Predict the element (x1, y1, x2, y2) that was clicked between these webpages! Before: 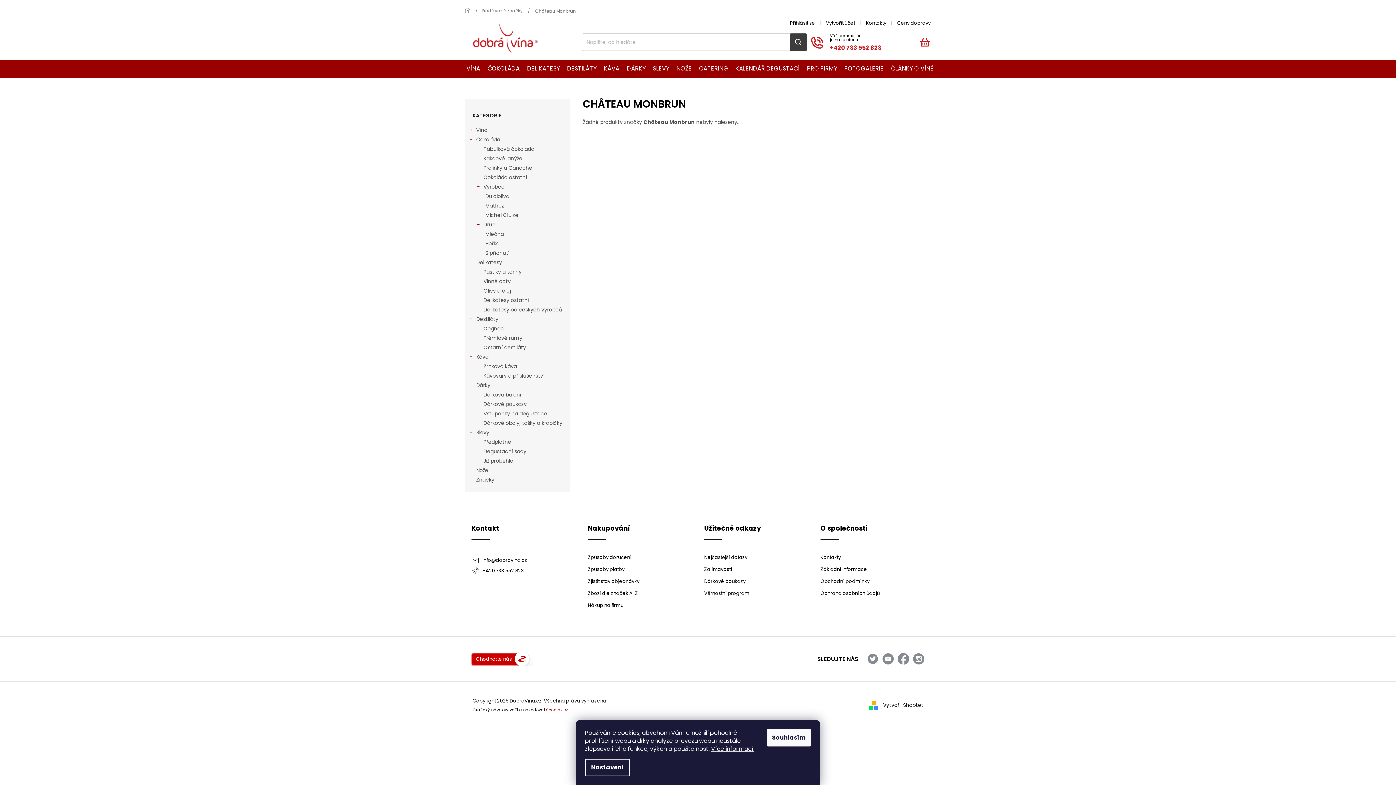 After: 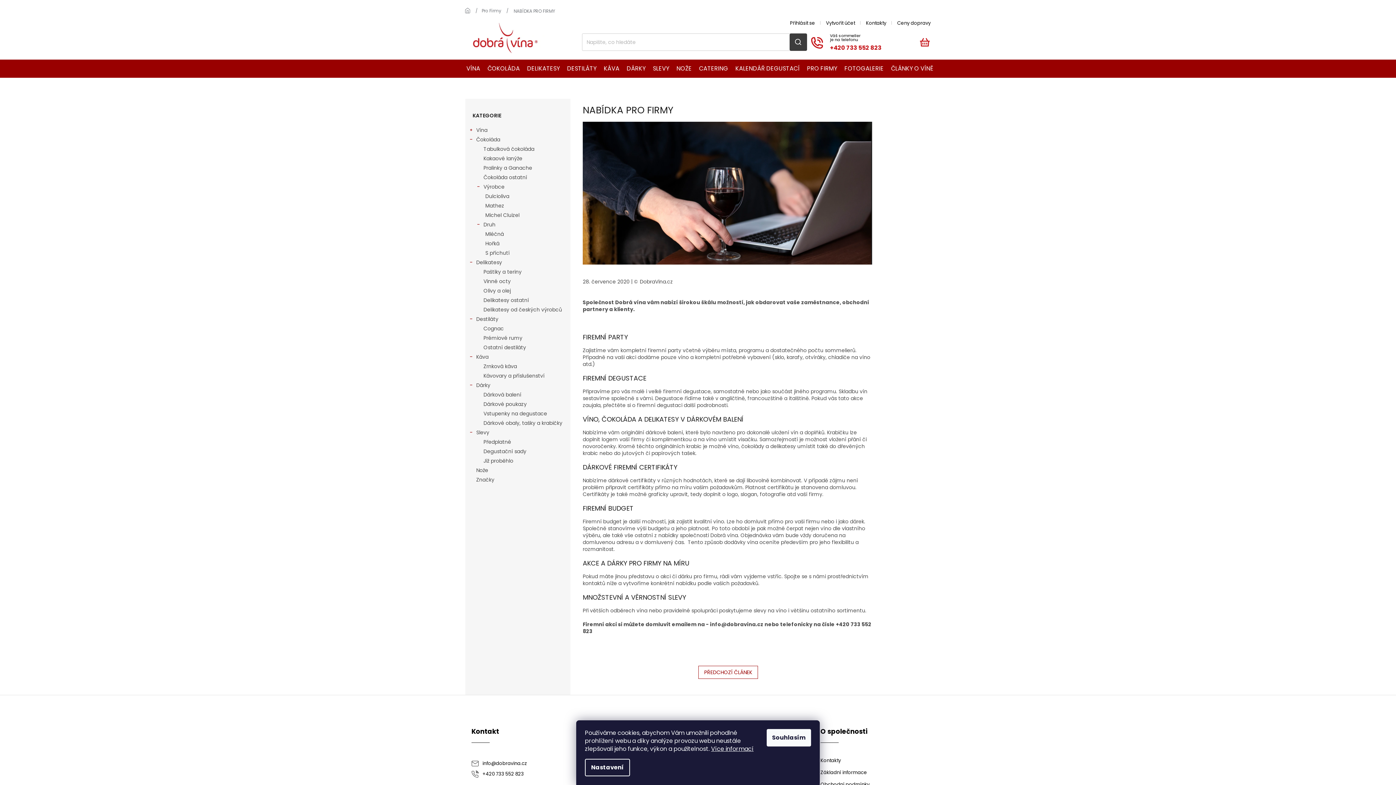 Action: label: Nákup na firmu bbox: (588, 600, 623, 610)